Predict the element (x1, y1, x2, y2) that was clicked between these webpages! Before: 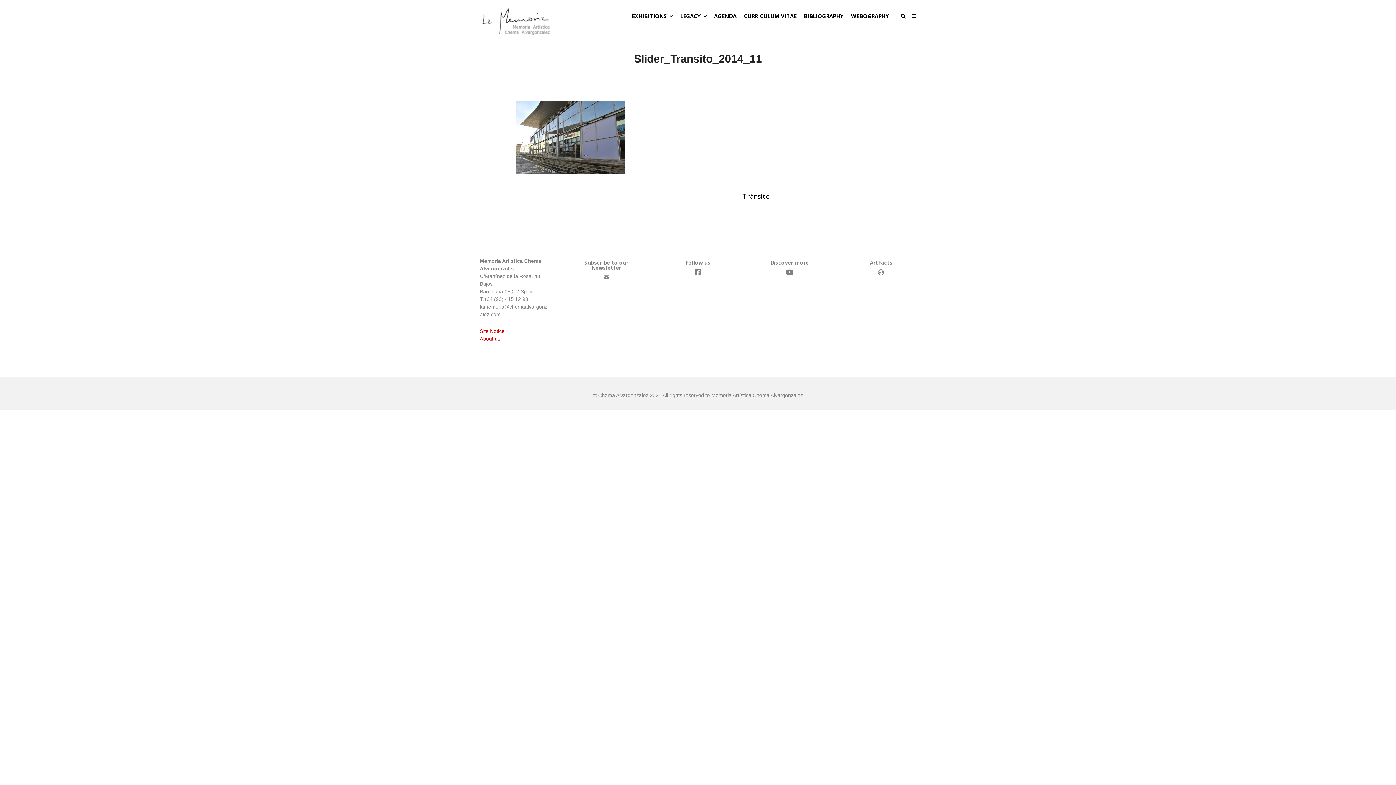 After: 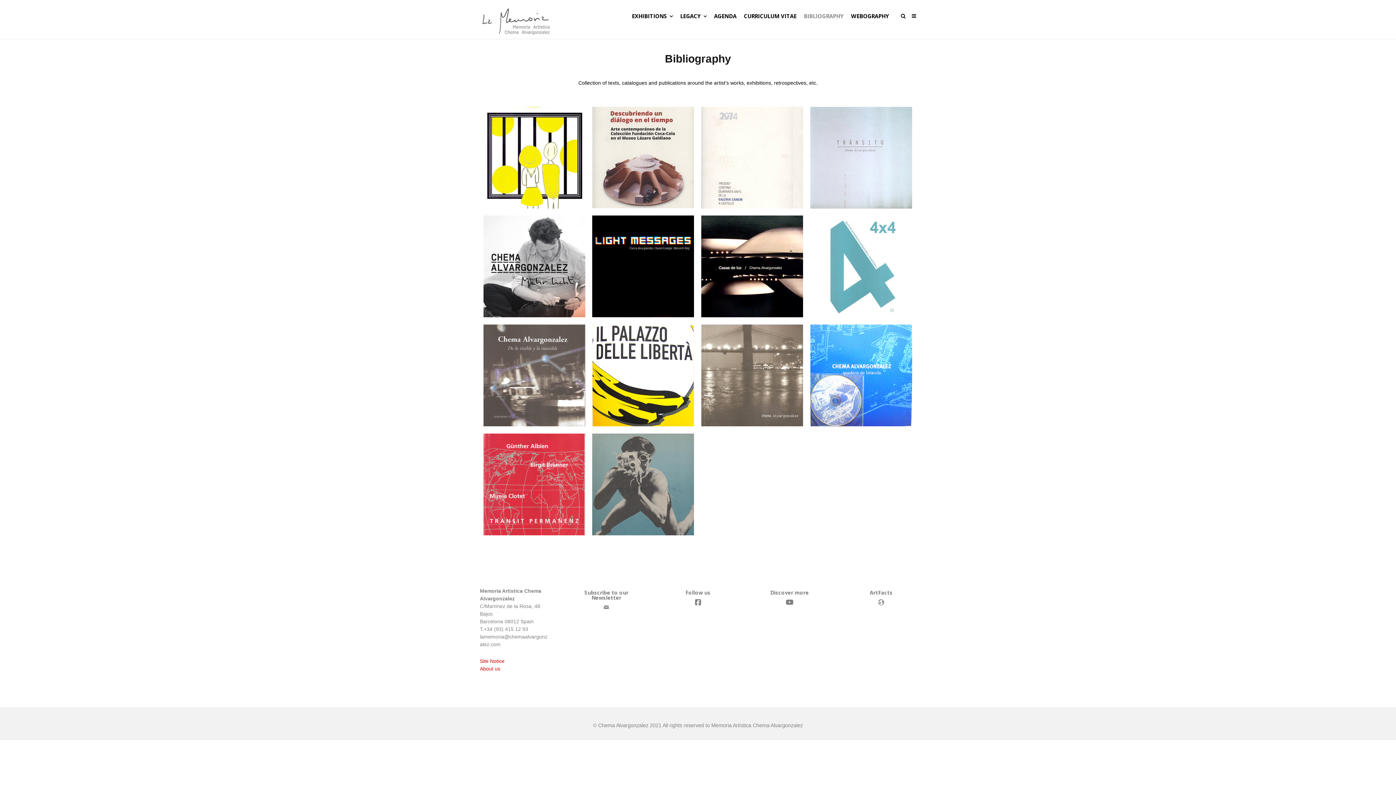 Action: label: BIBLIOGRAPHY bbox: (800, 0, 847, 32)